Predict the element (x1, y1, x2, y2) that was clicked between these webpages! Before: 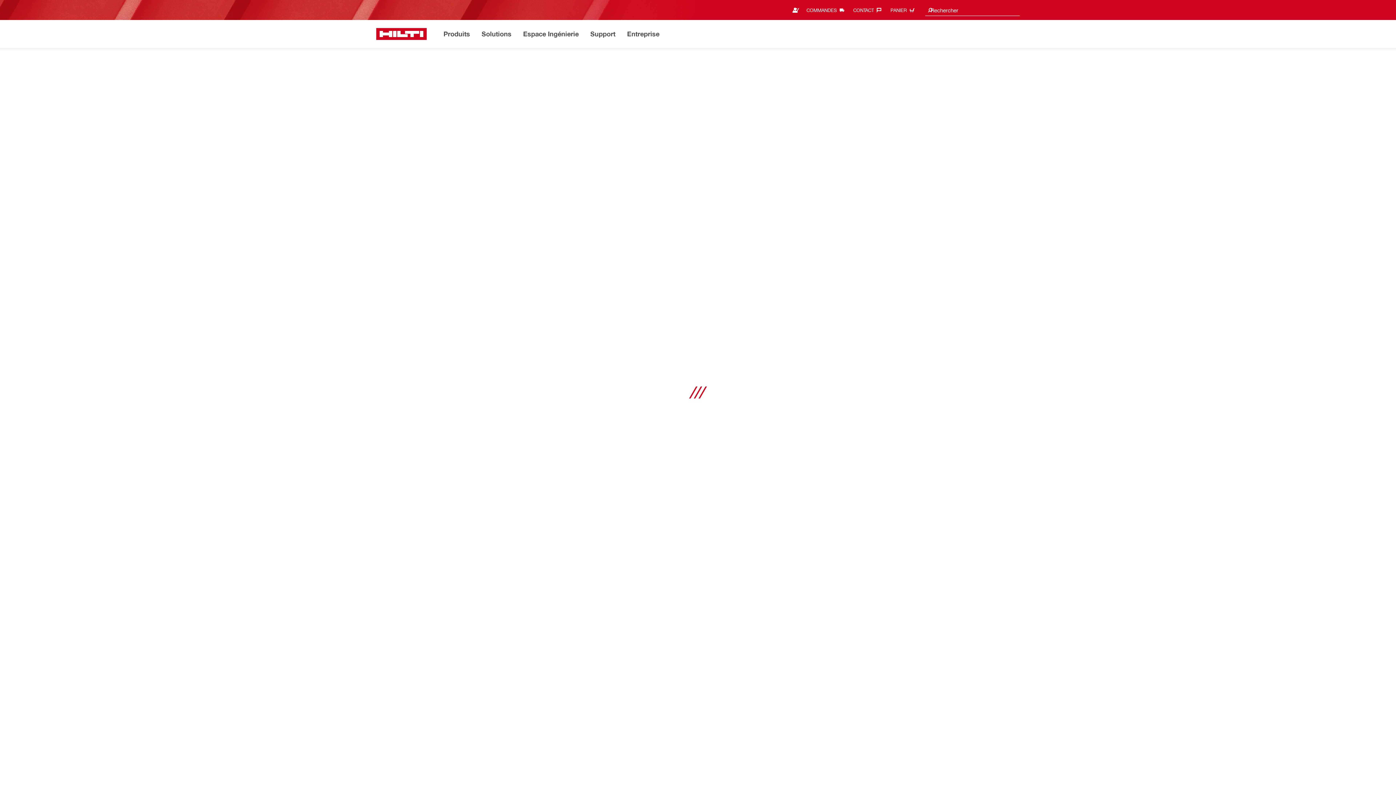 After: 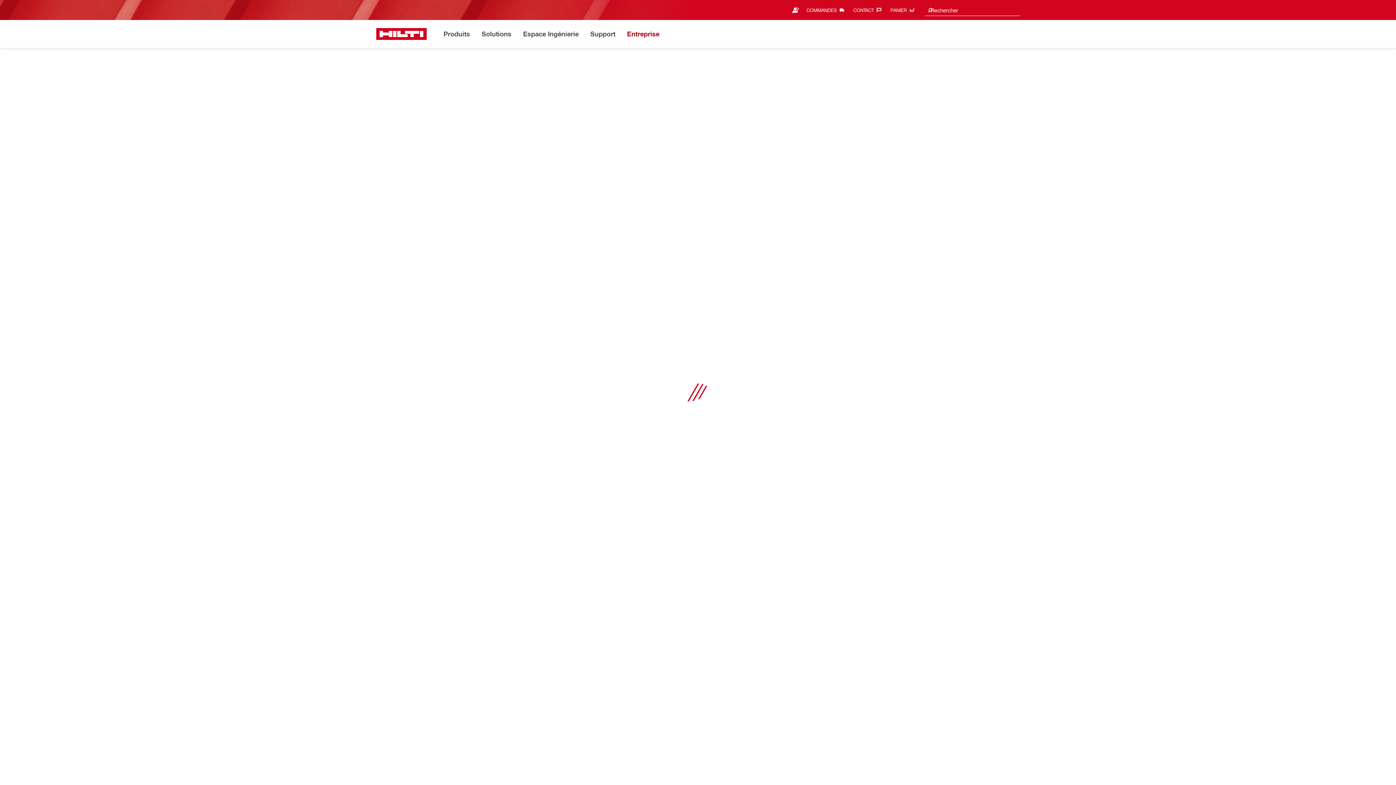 Action: label: Entreprise bbox: (626, 28, 660, 40)